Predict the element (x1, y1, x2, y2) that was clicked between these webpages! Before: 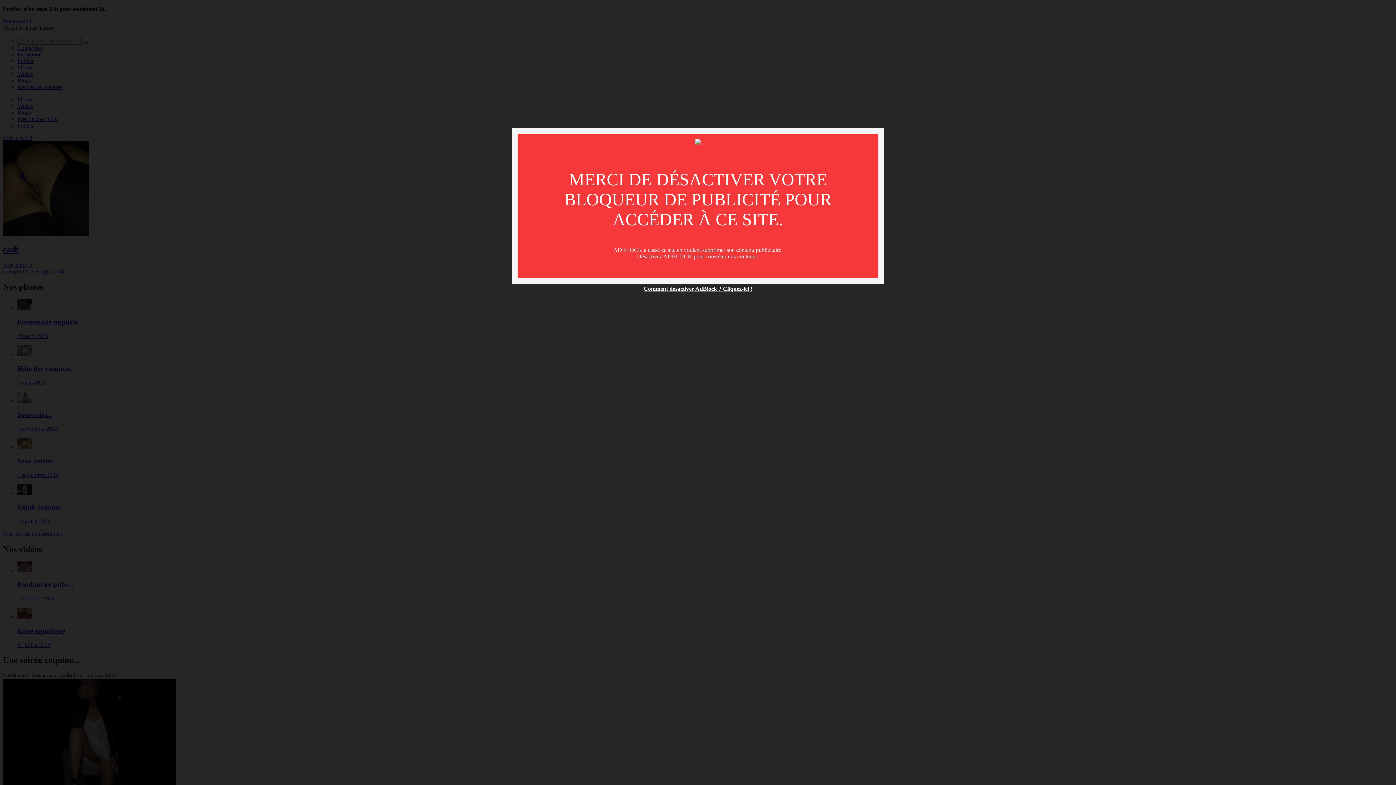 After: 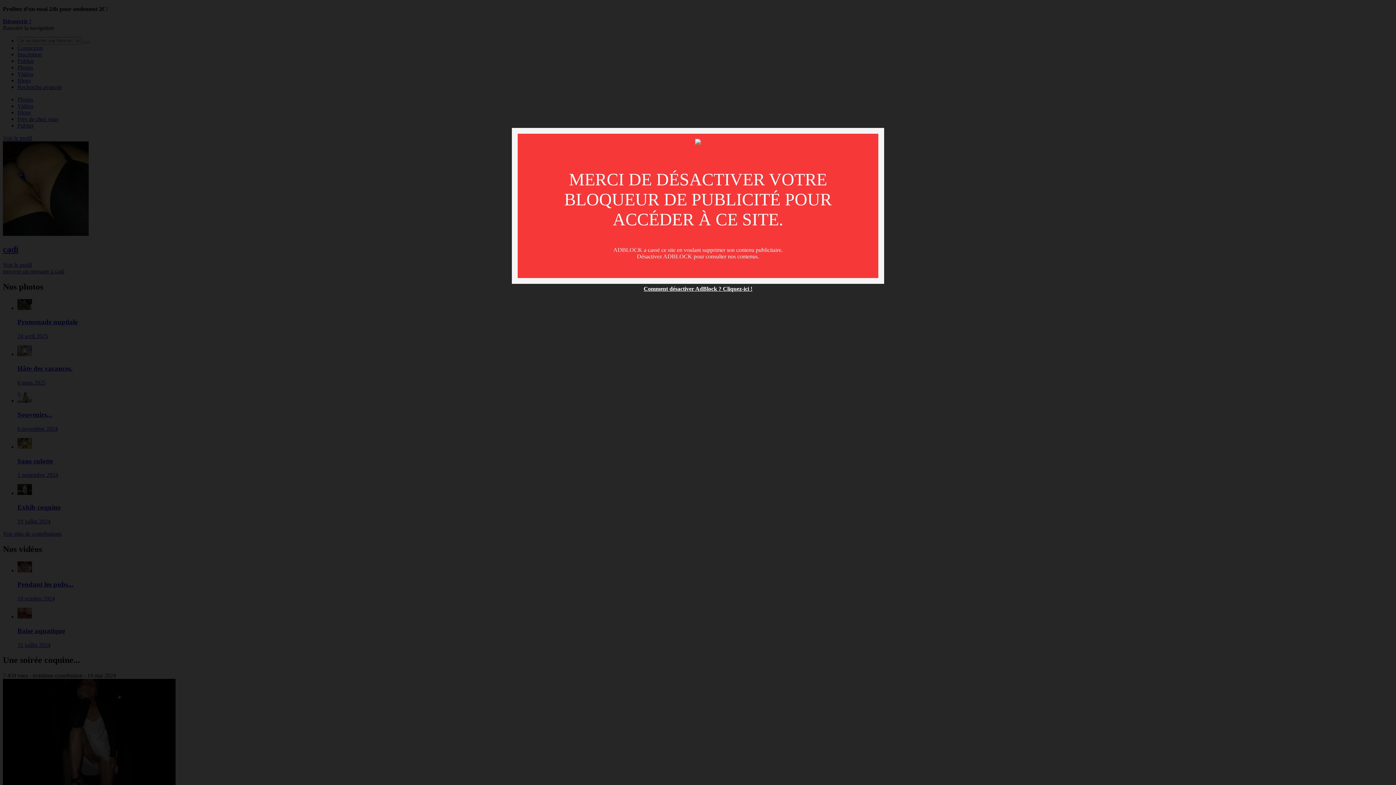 Action: bbox: (643, 285, 752, 292) label: Comment désactiver AdBlock ? Cliquez-ici !